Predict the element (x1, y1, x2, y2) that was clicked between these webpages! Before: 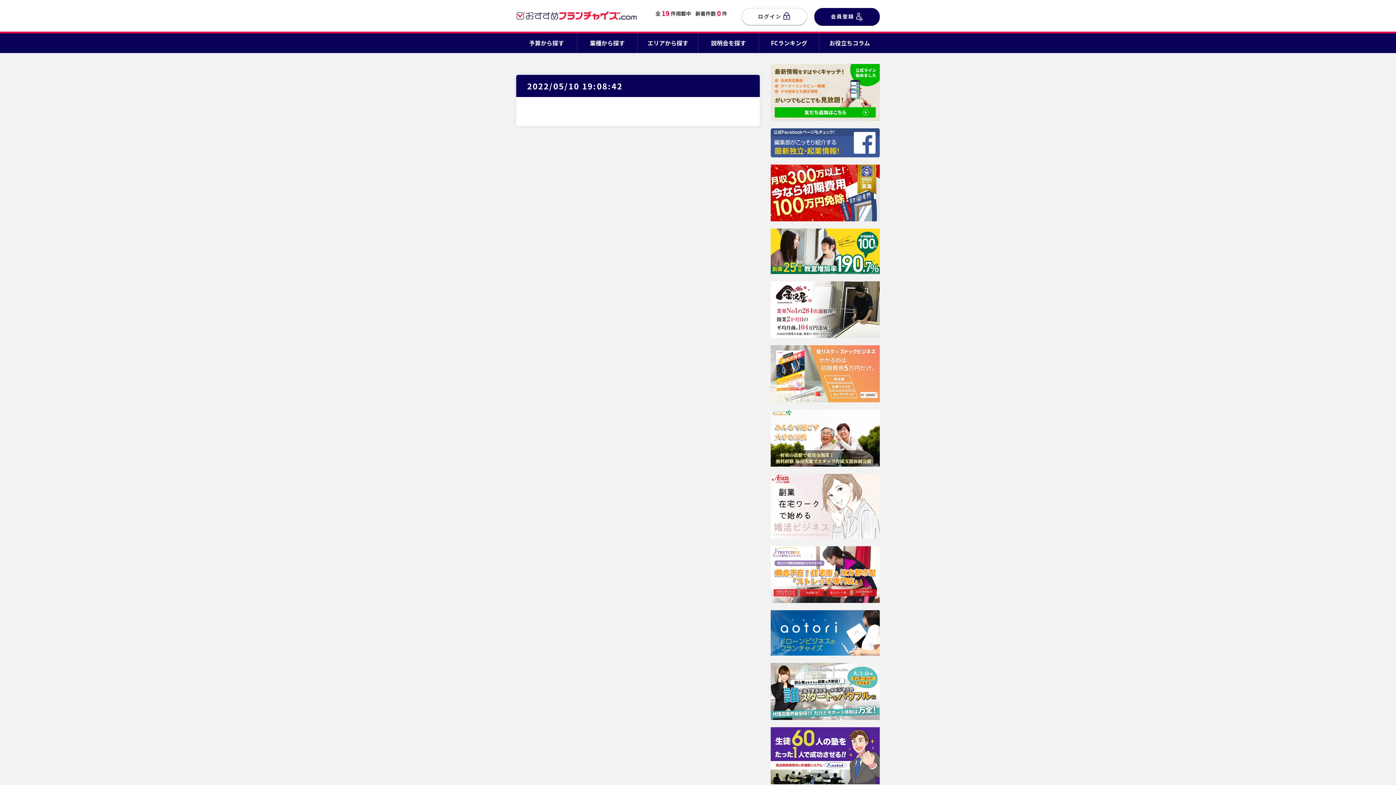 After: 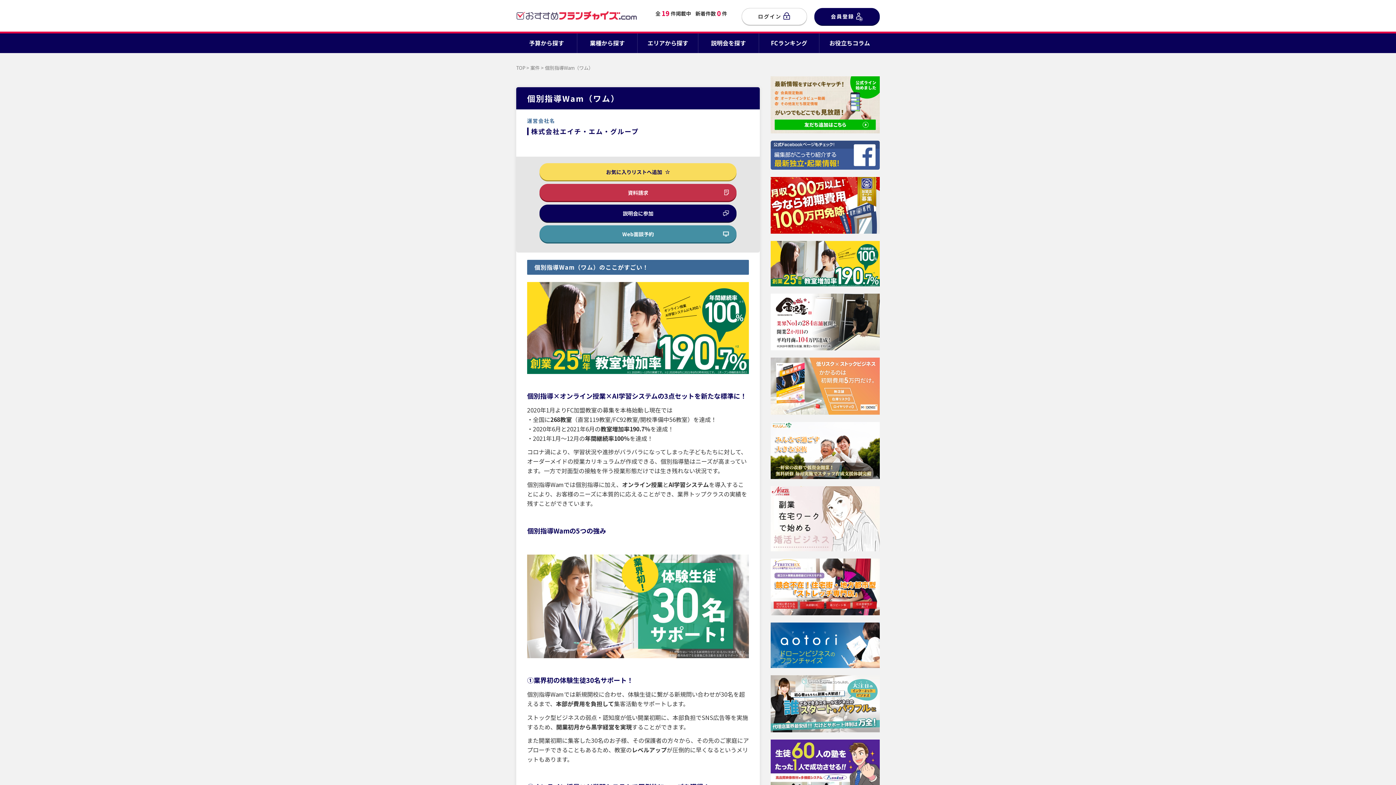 Action: bbox: (771, 247, 880, 254)